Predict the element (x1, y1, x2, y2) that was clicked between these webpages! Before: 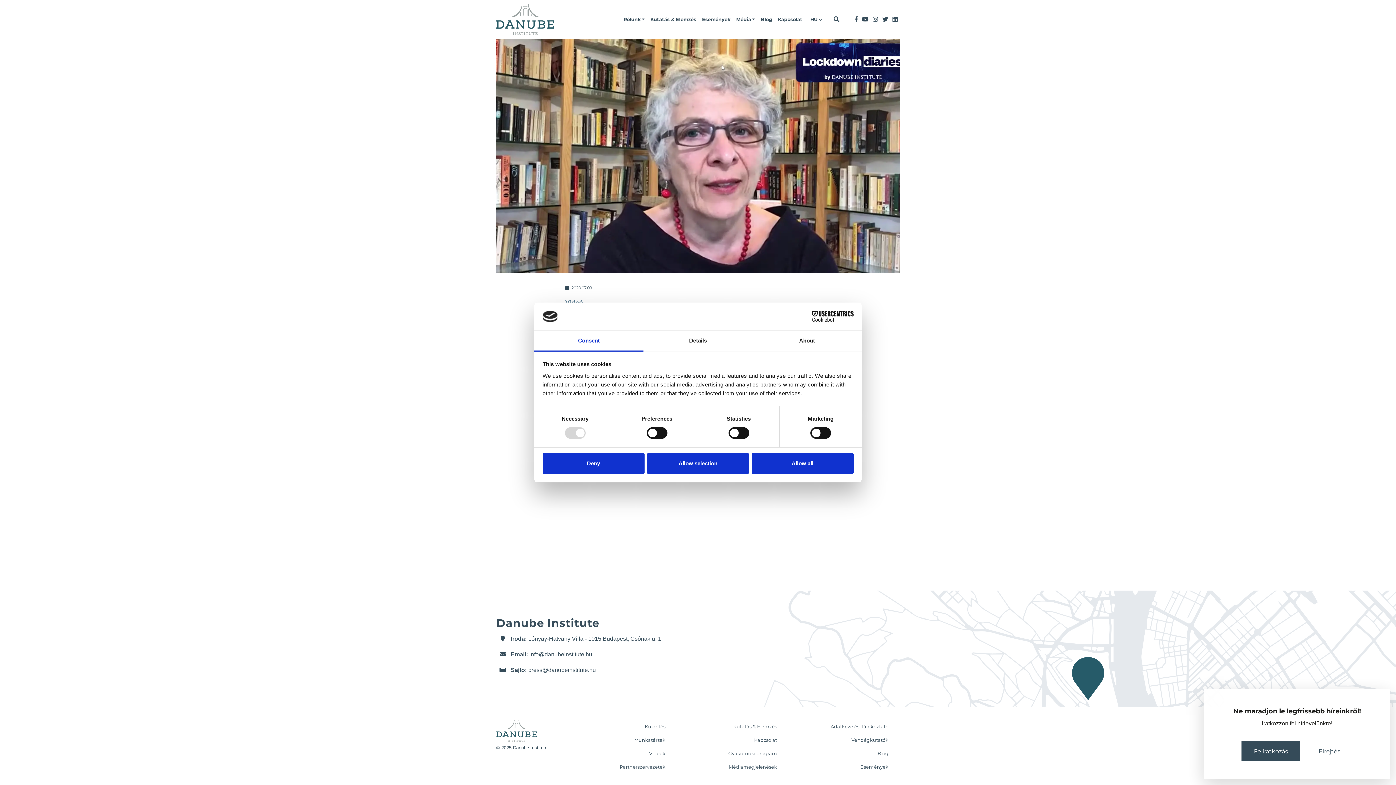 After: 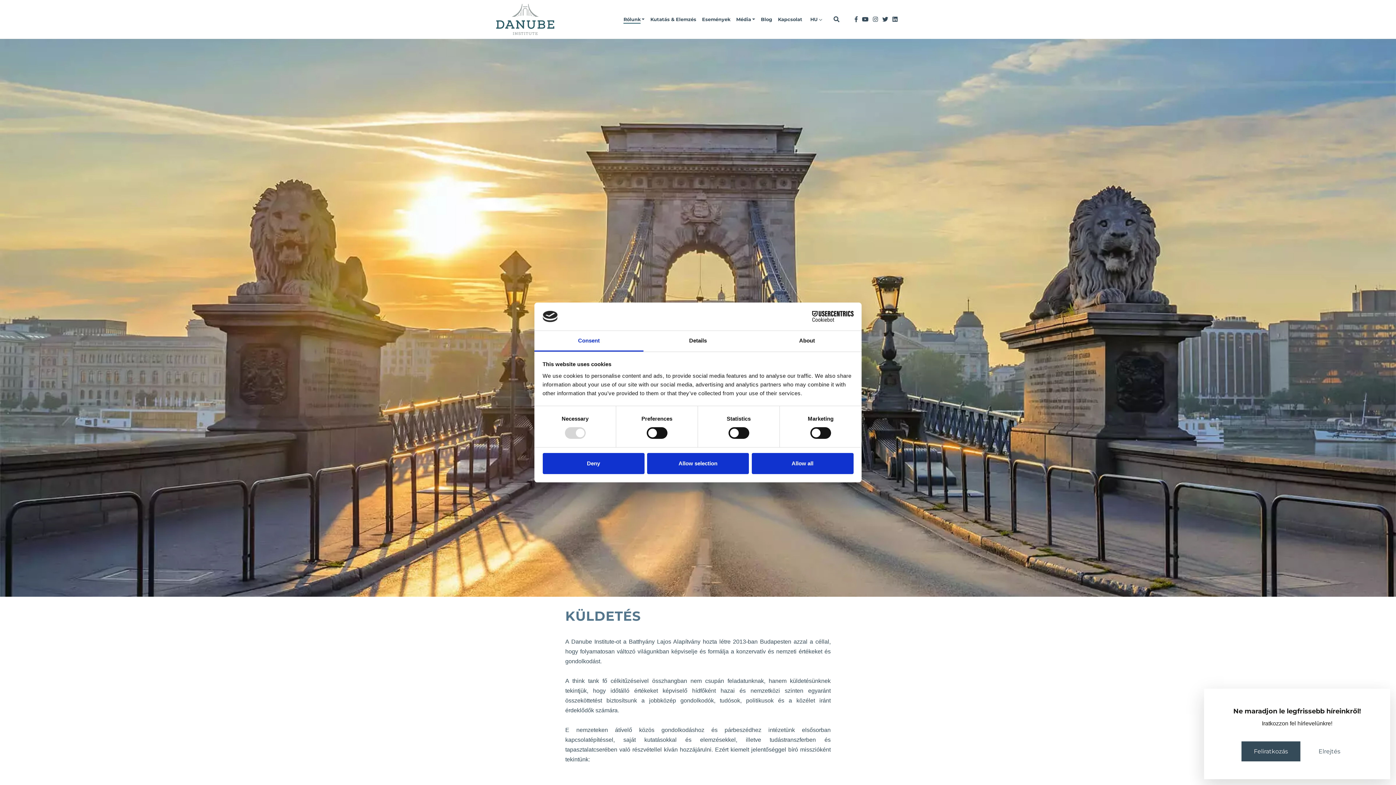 Action: bbox: (570, 720, 671, 733) label: Küldetés